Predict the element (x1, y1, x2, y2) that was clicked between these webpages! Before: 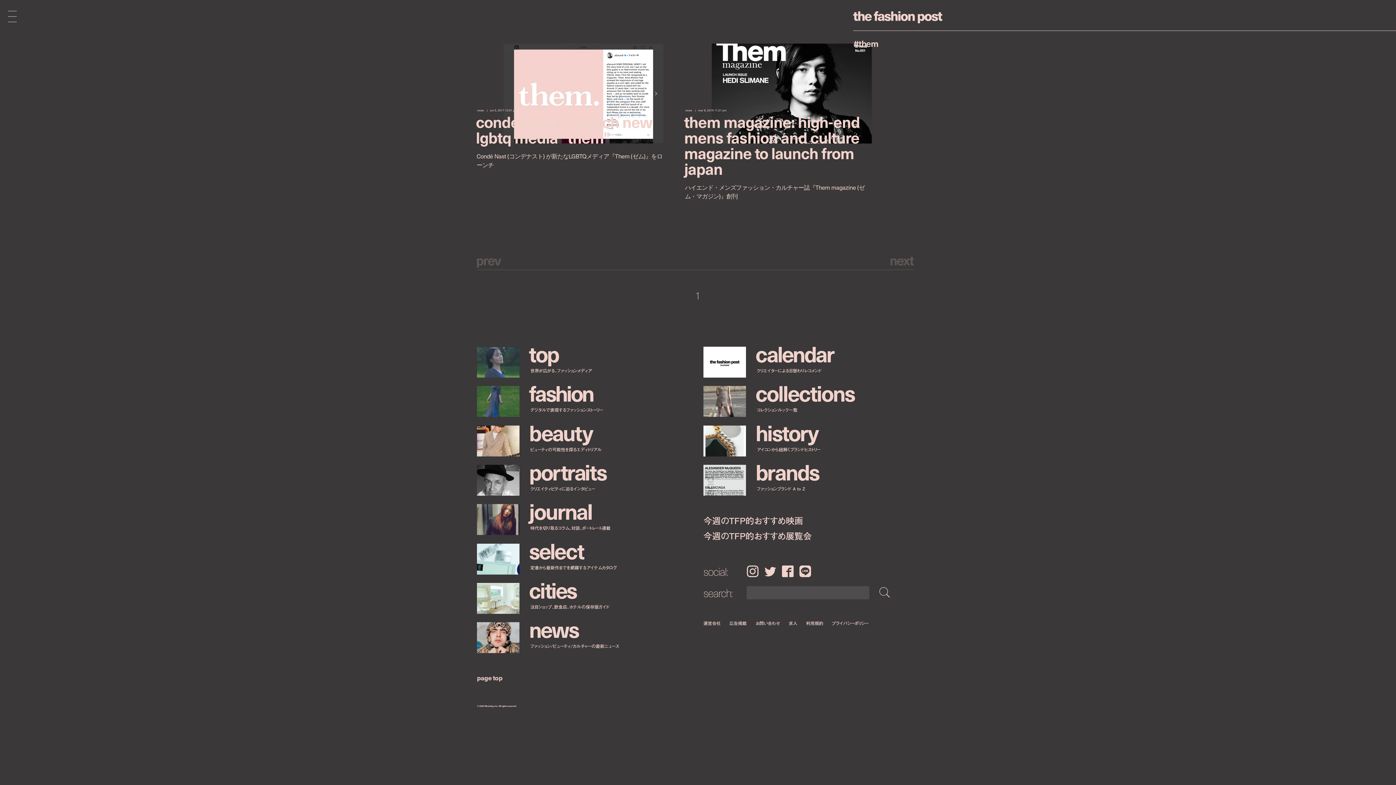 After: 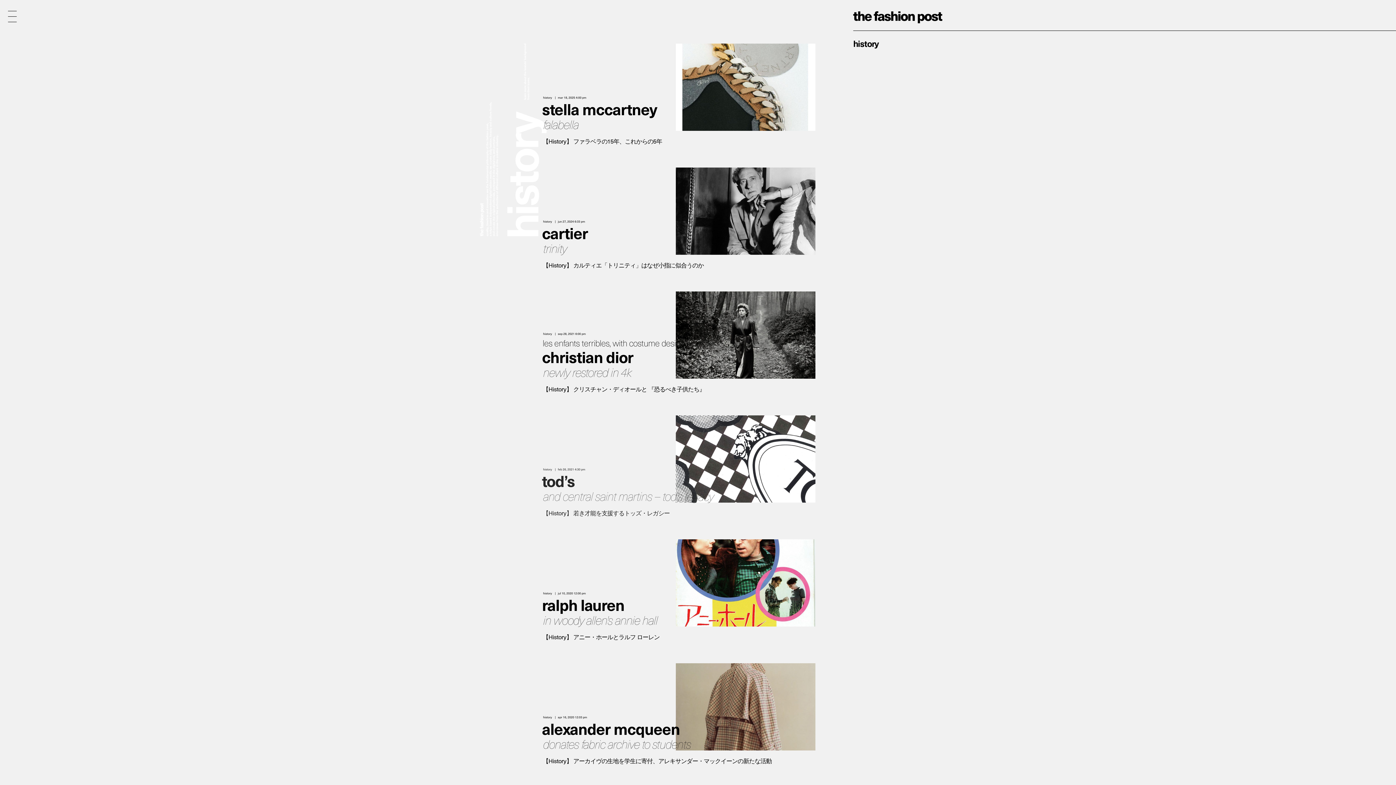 Action: bbox: (757, 421, 914, 452) label: history

アイコンから紐解くブランドヒストリー